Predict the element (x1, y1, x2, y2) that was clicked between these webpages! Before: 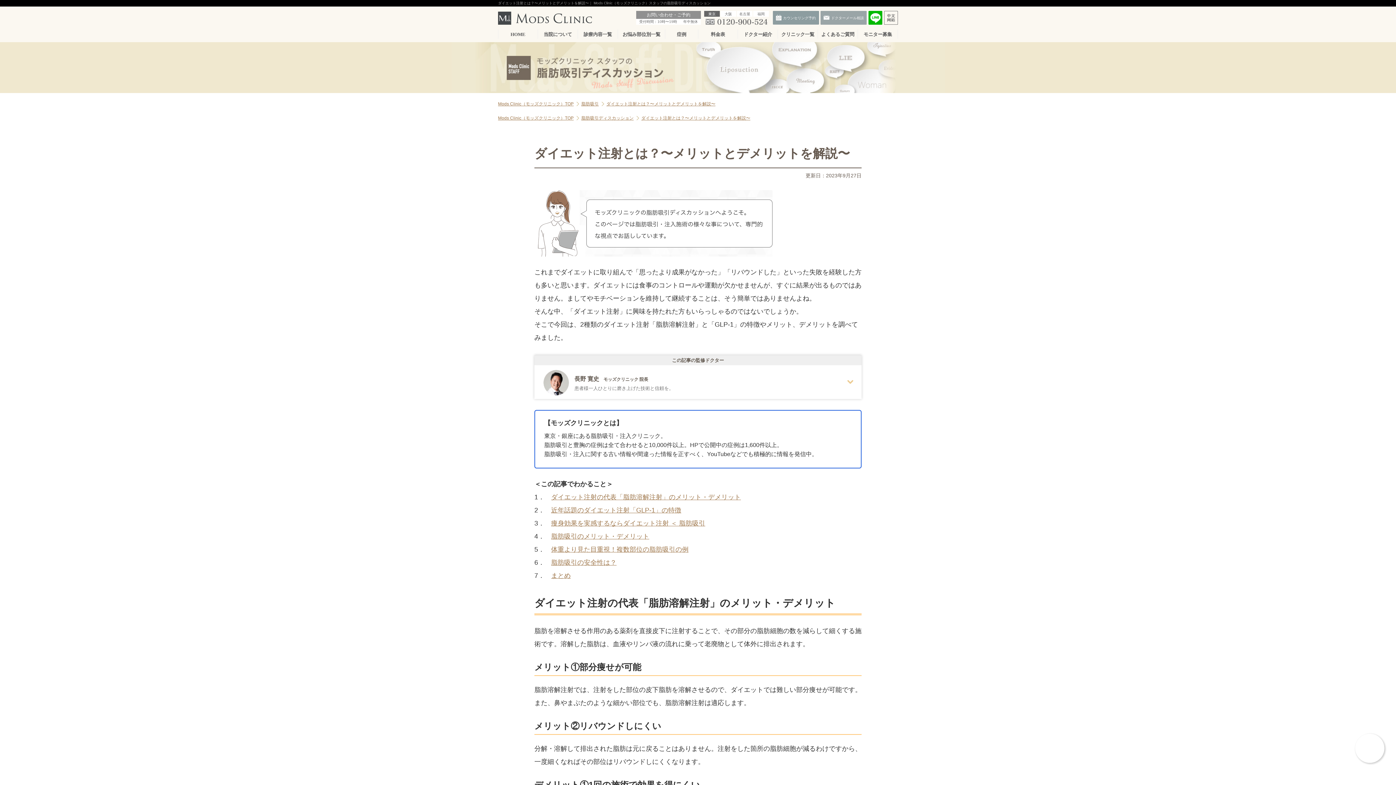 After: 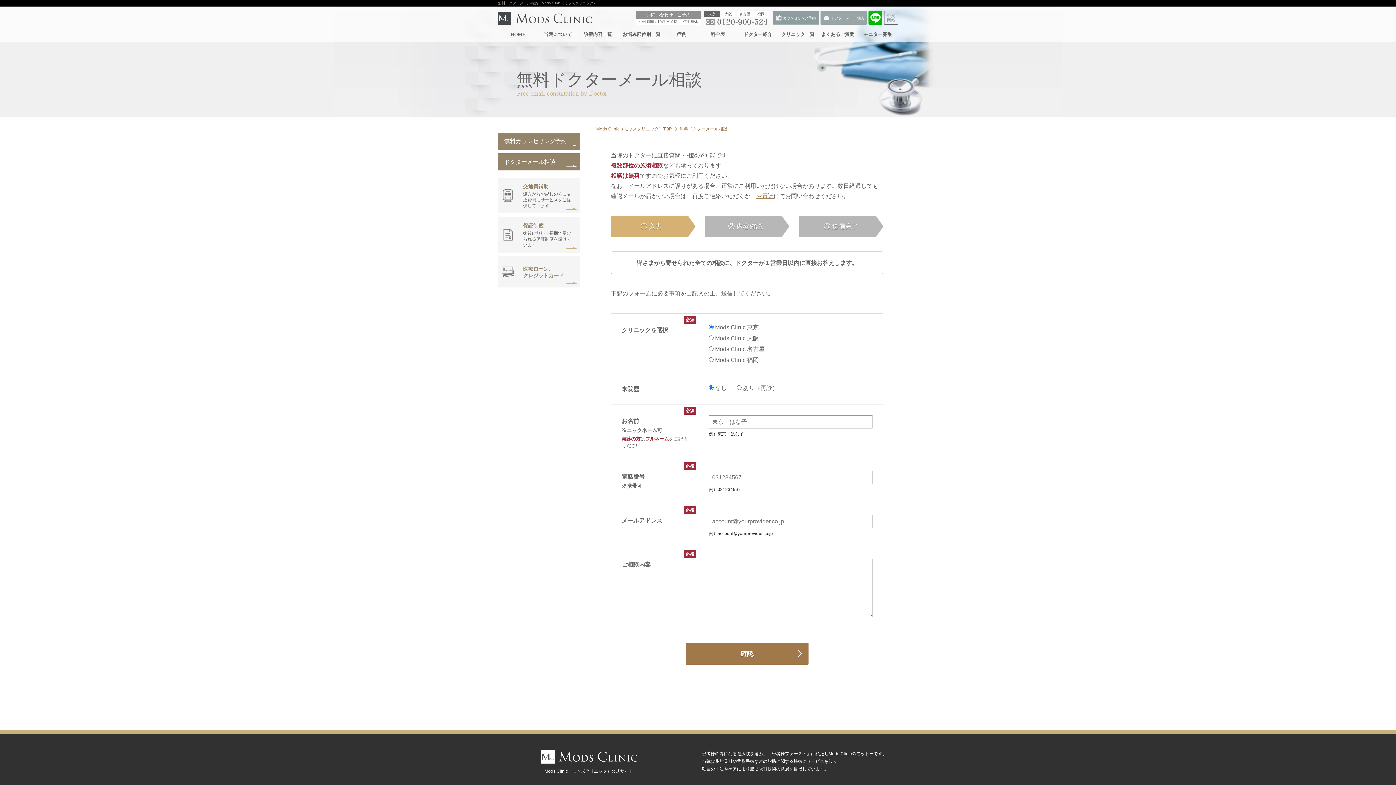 Action: bbox: (820, 10, 866, 16)